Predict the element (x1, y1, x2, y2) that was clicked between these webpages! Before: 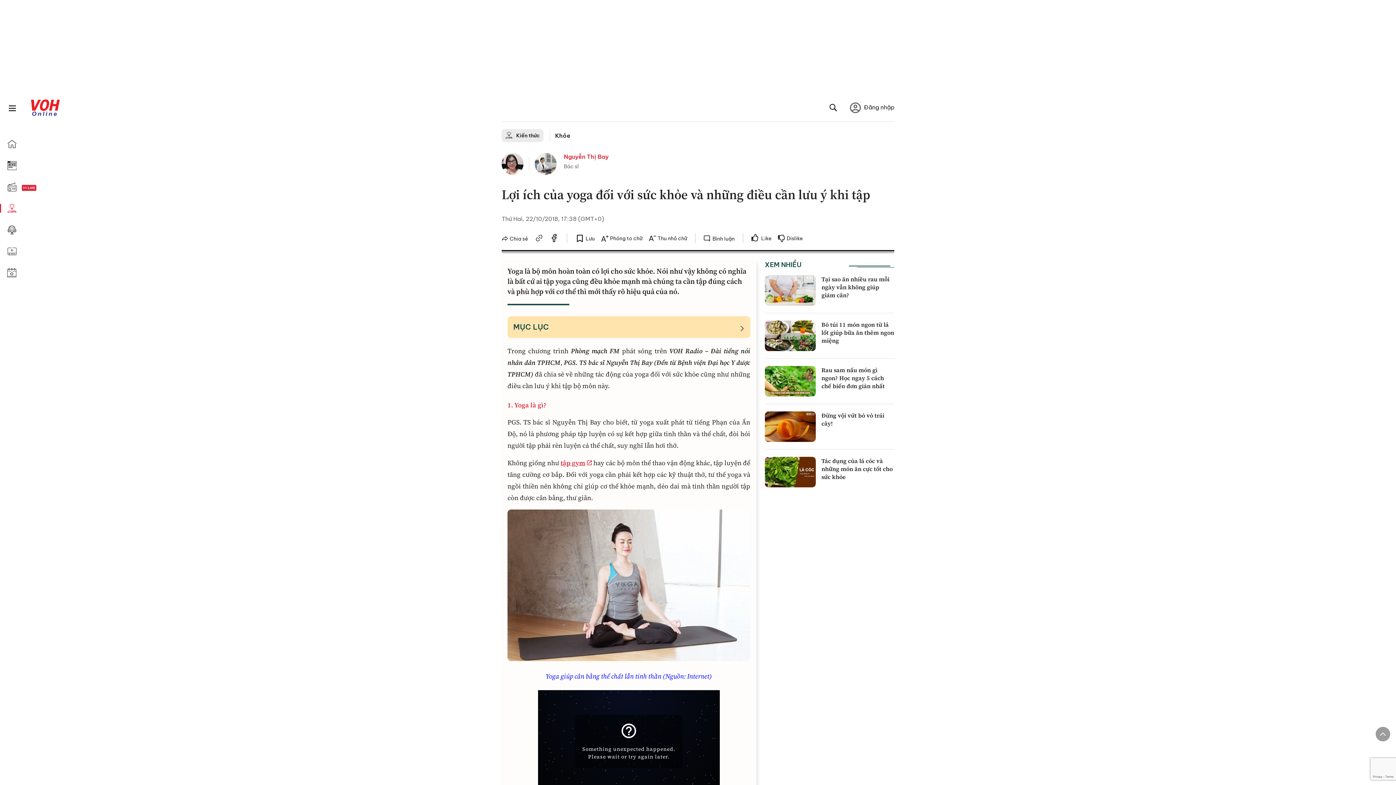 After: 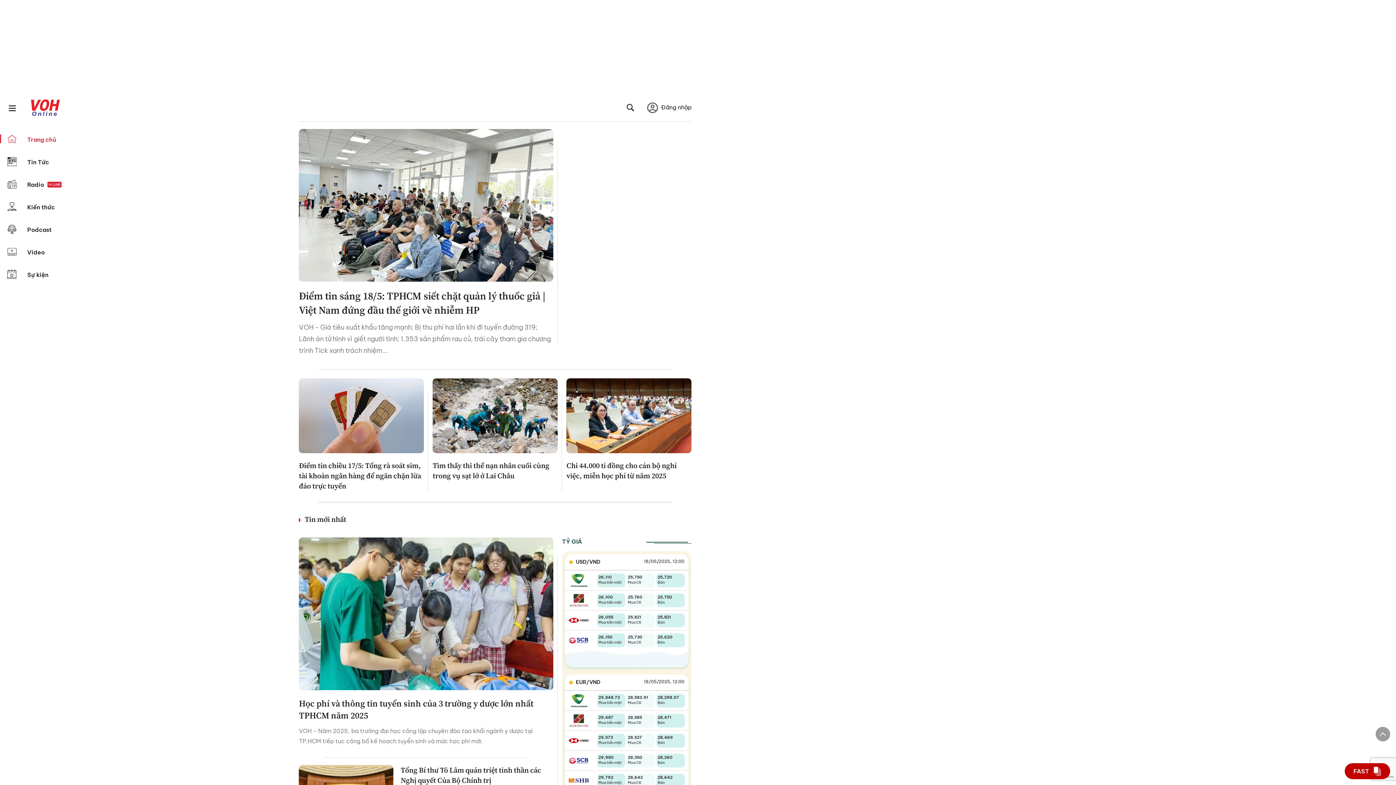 Action: bbox: (27, 98, 63, 118)